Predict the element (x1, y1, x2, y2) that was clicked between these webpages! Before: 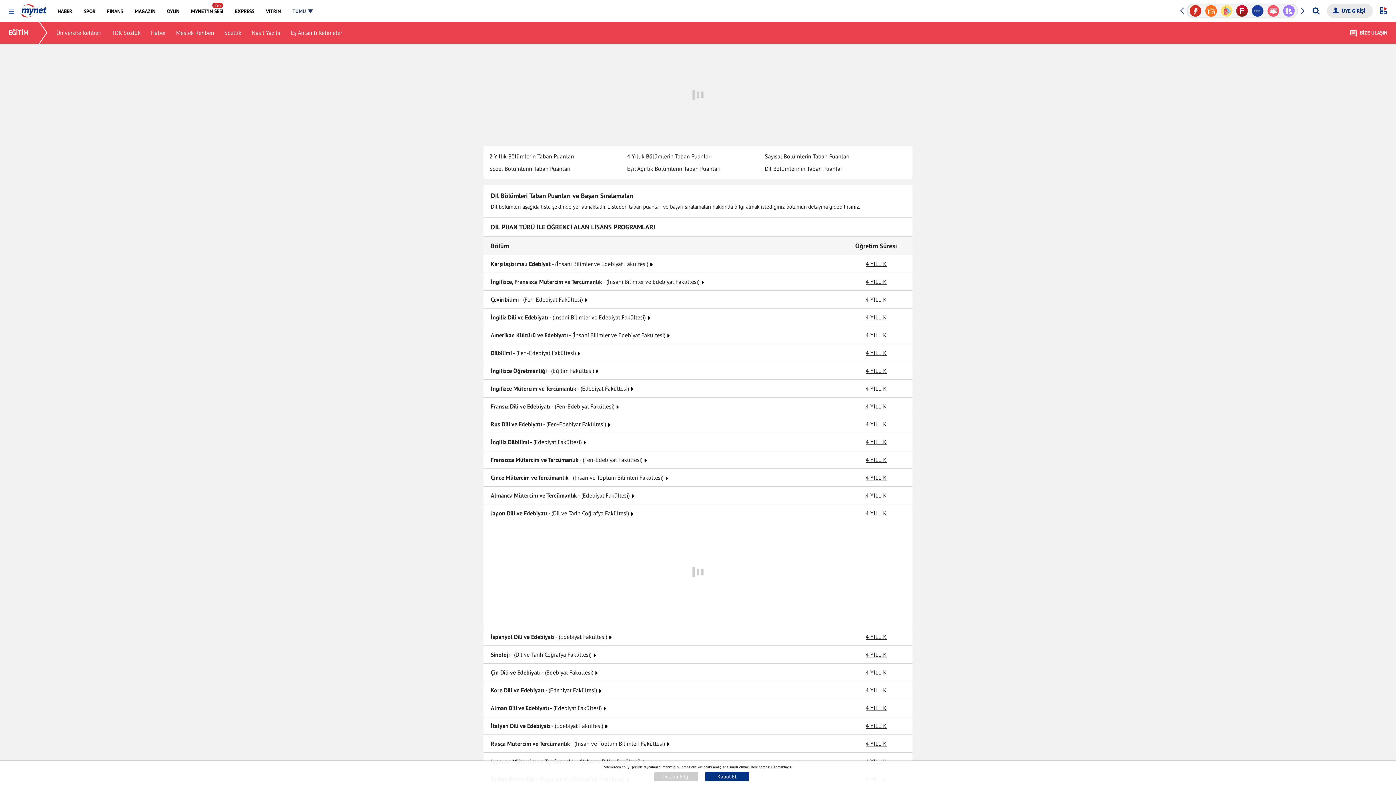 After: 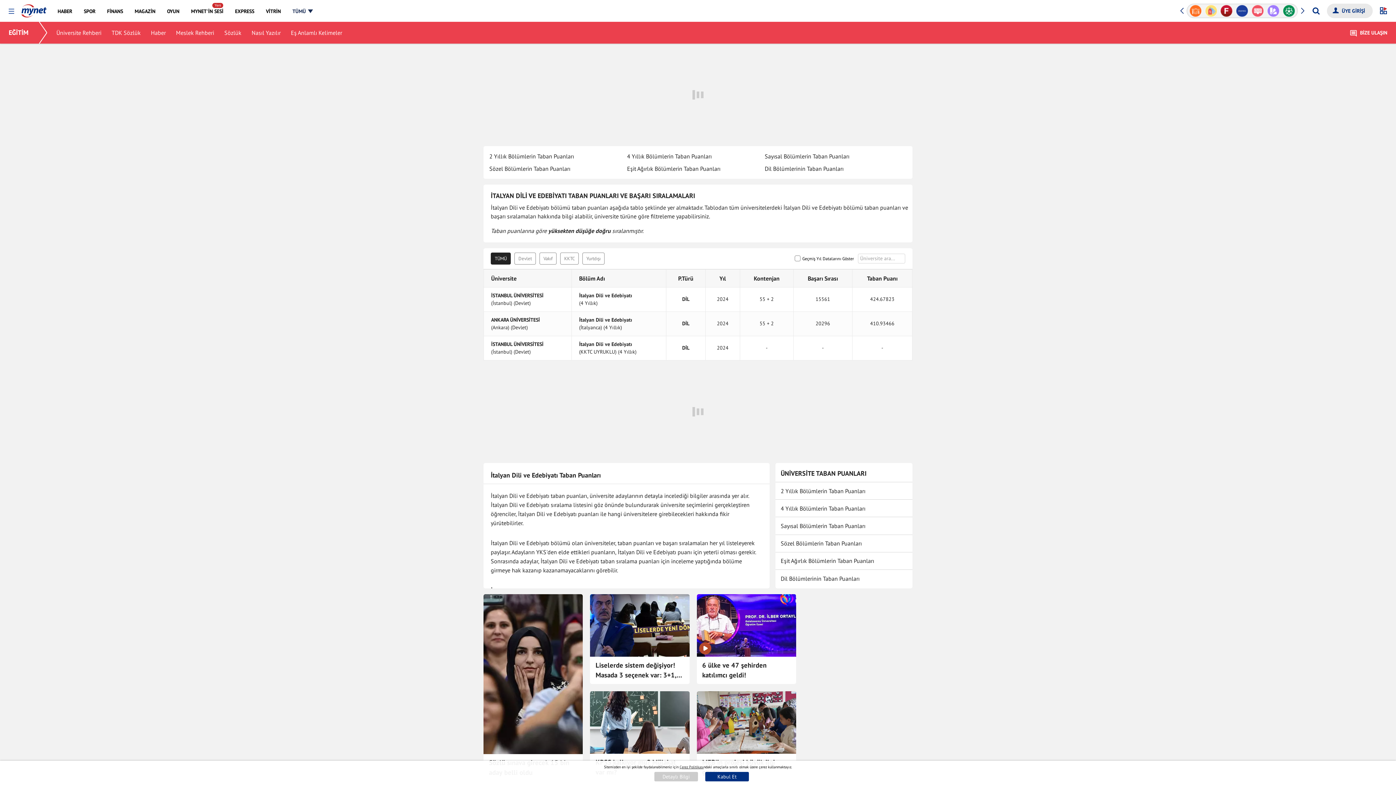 Action: bbox: (490, 721, 832, 730) label: İtalyan Dili ve Edebiyatı - (Edebiyat Fakültesi) 